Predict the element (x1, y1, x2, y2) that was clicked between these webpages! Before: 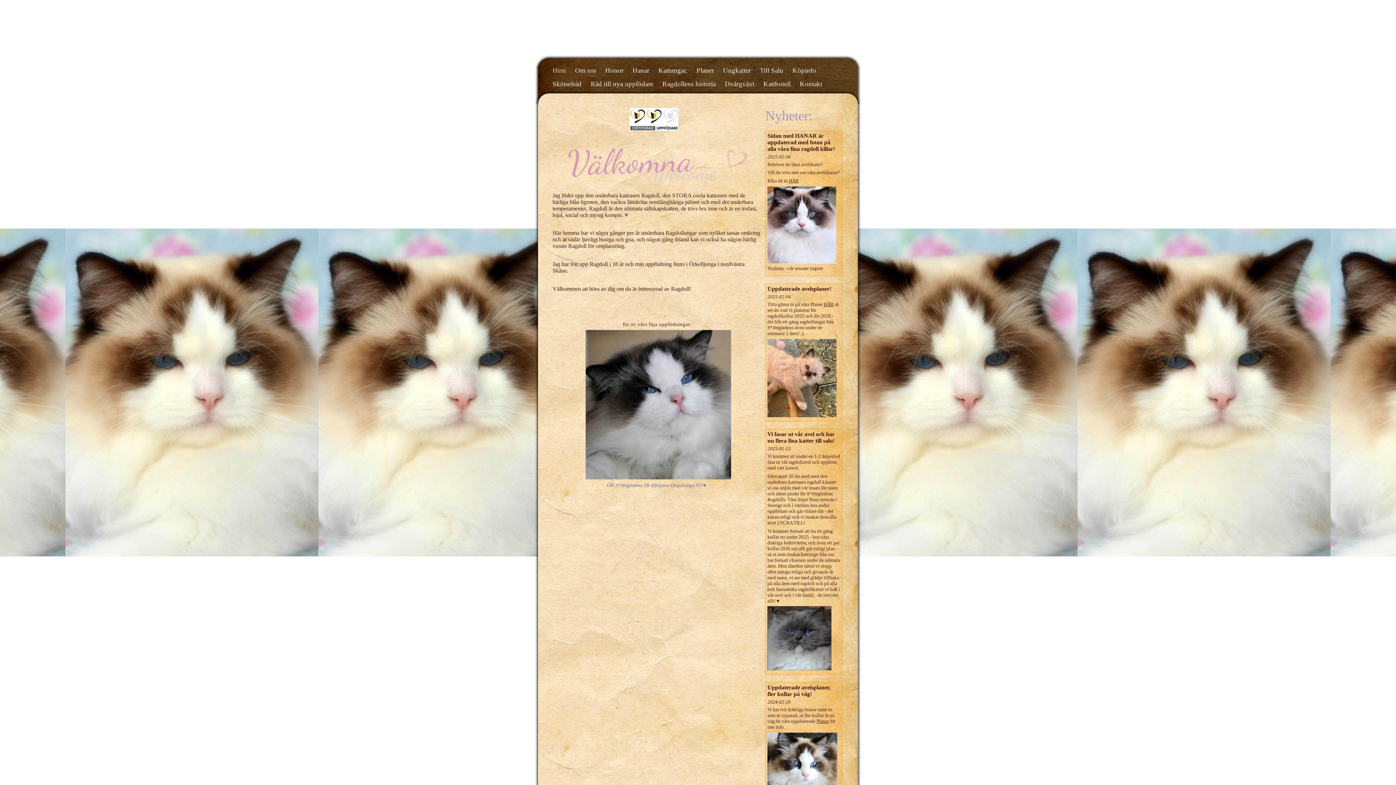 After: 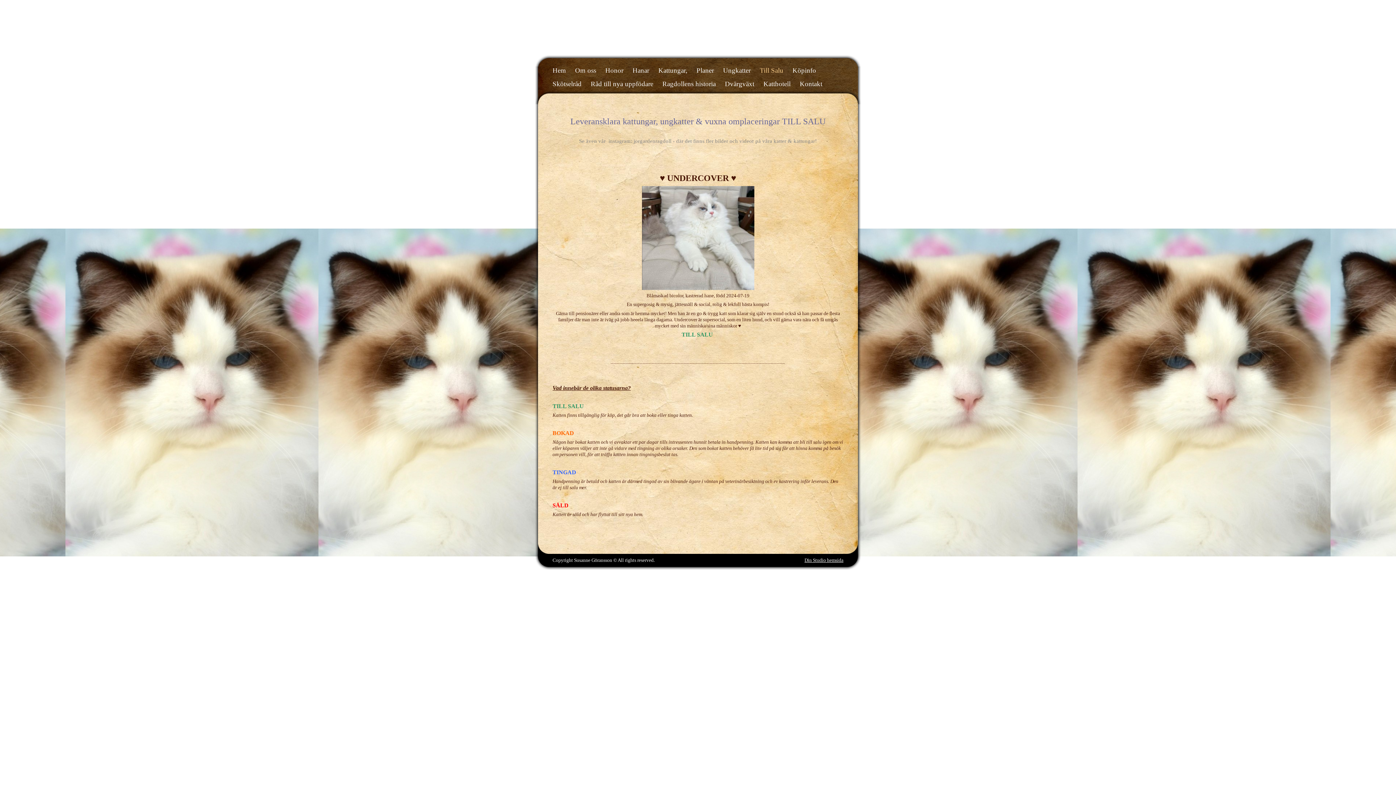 Action: label: Till Salu bbox: (760, 66, 783, 80)